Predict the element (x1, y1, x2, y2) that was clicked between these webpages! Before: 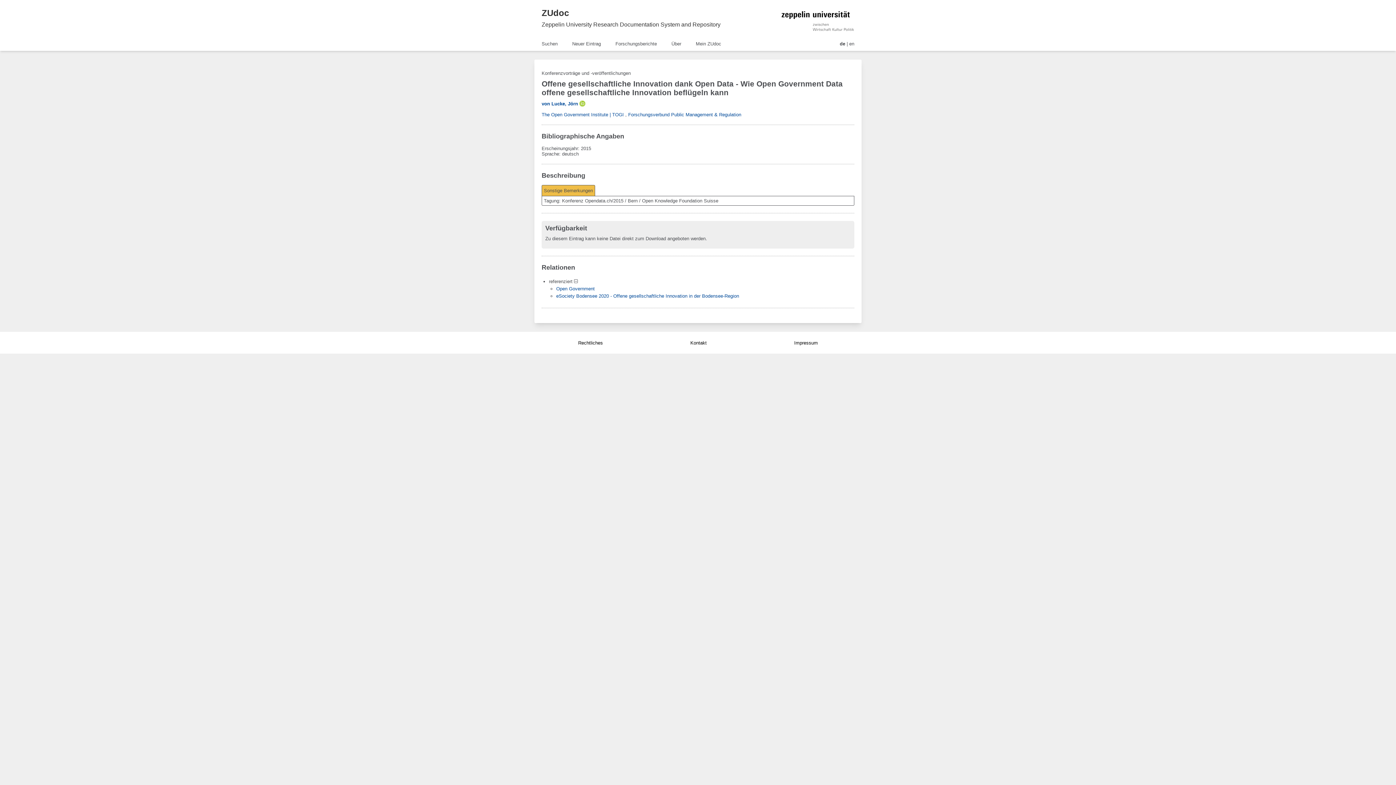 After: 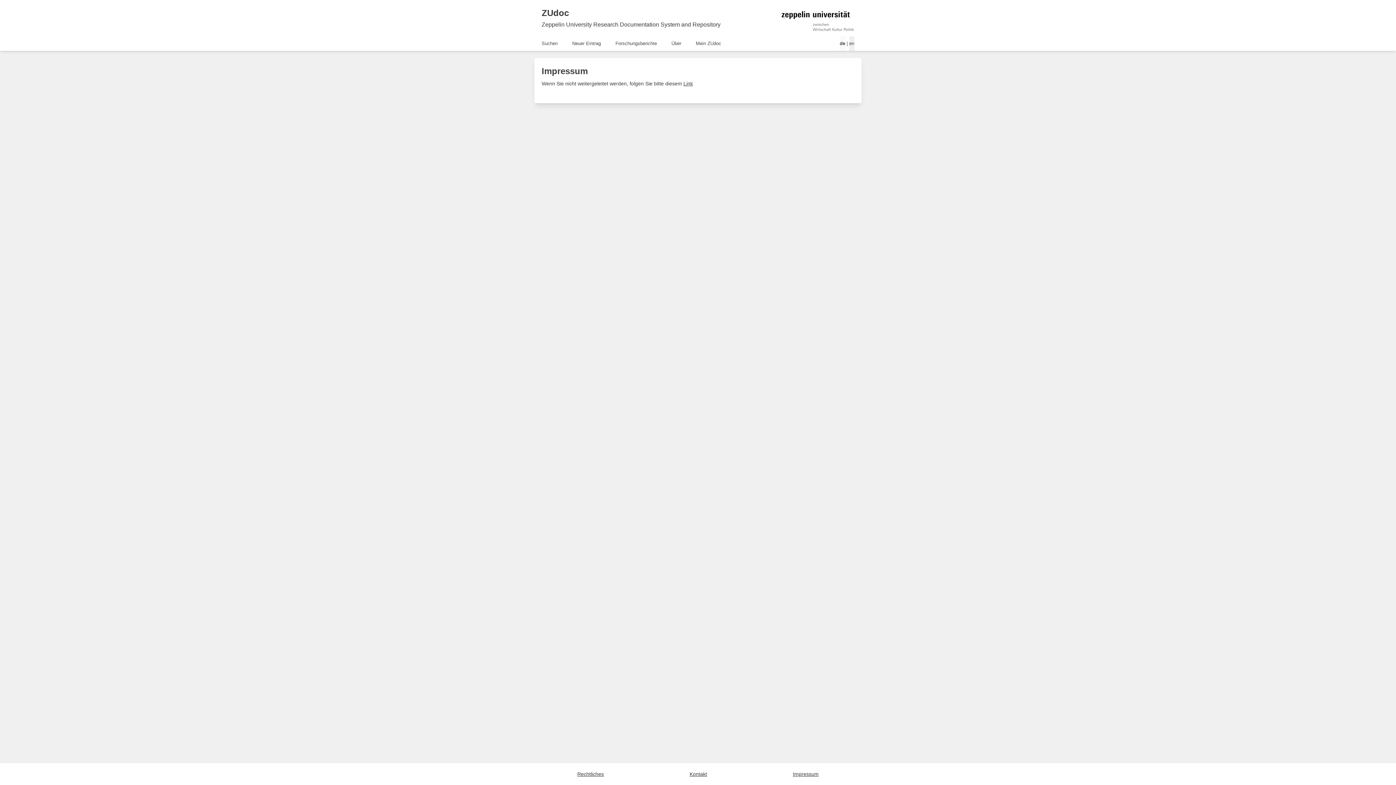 Action: bbox: (794, 340, 818, 345) label: Impressum